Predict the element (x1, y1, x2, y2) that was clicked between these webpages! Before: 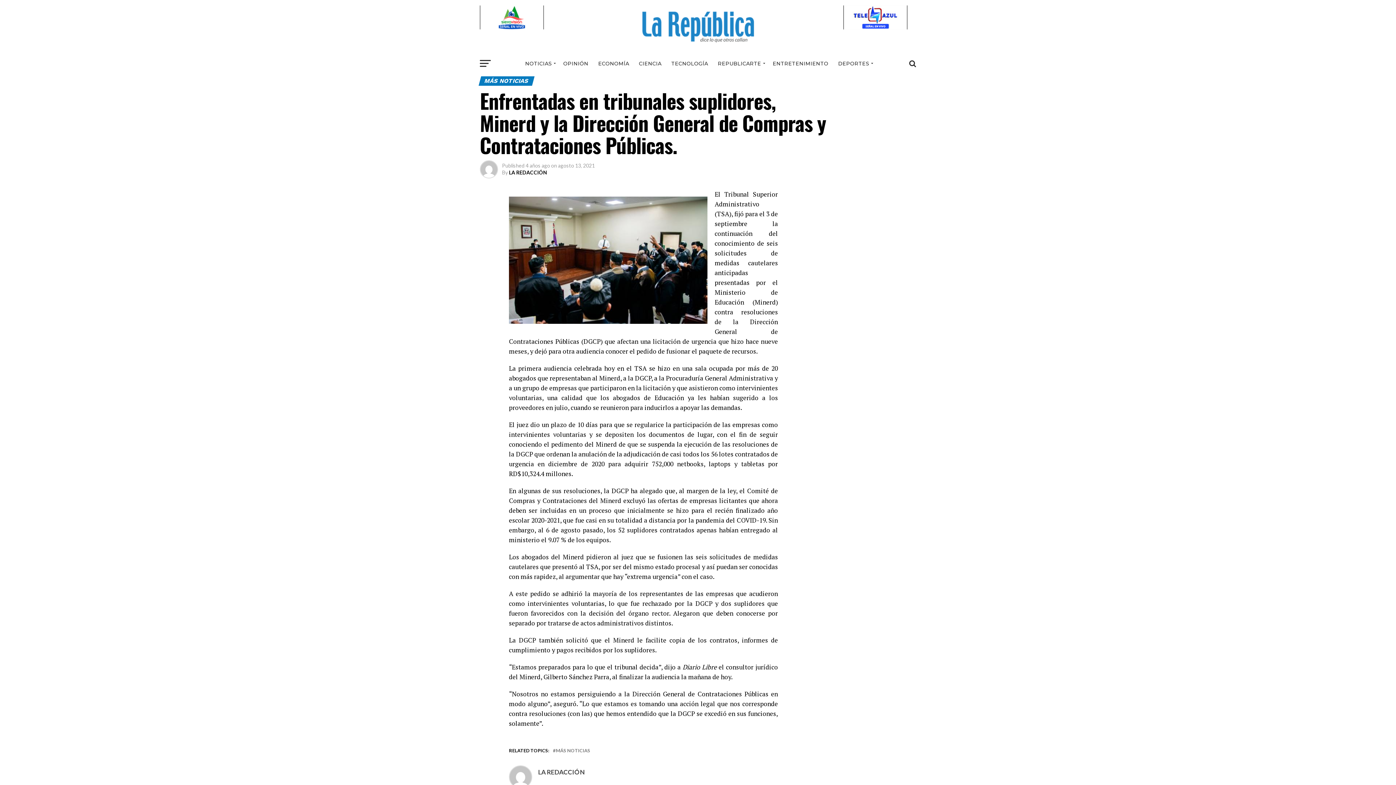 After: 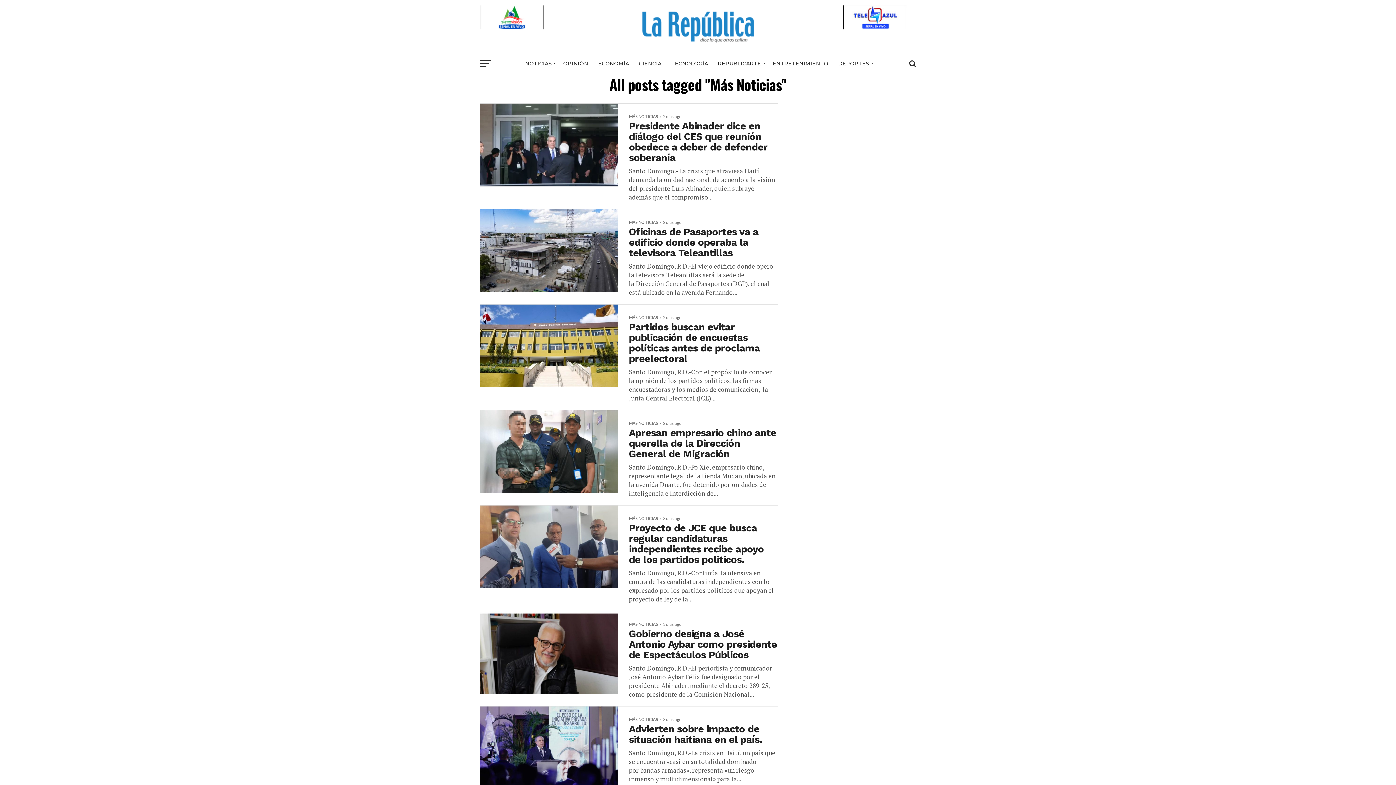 Action: bbox: (556, 748, 590, 753) label: MÁS NOTICIAS